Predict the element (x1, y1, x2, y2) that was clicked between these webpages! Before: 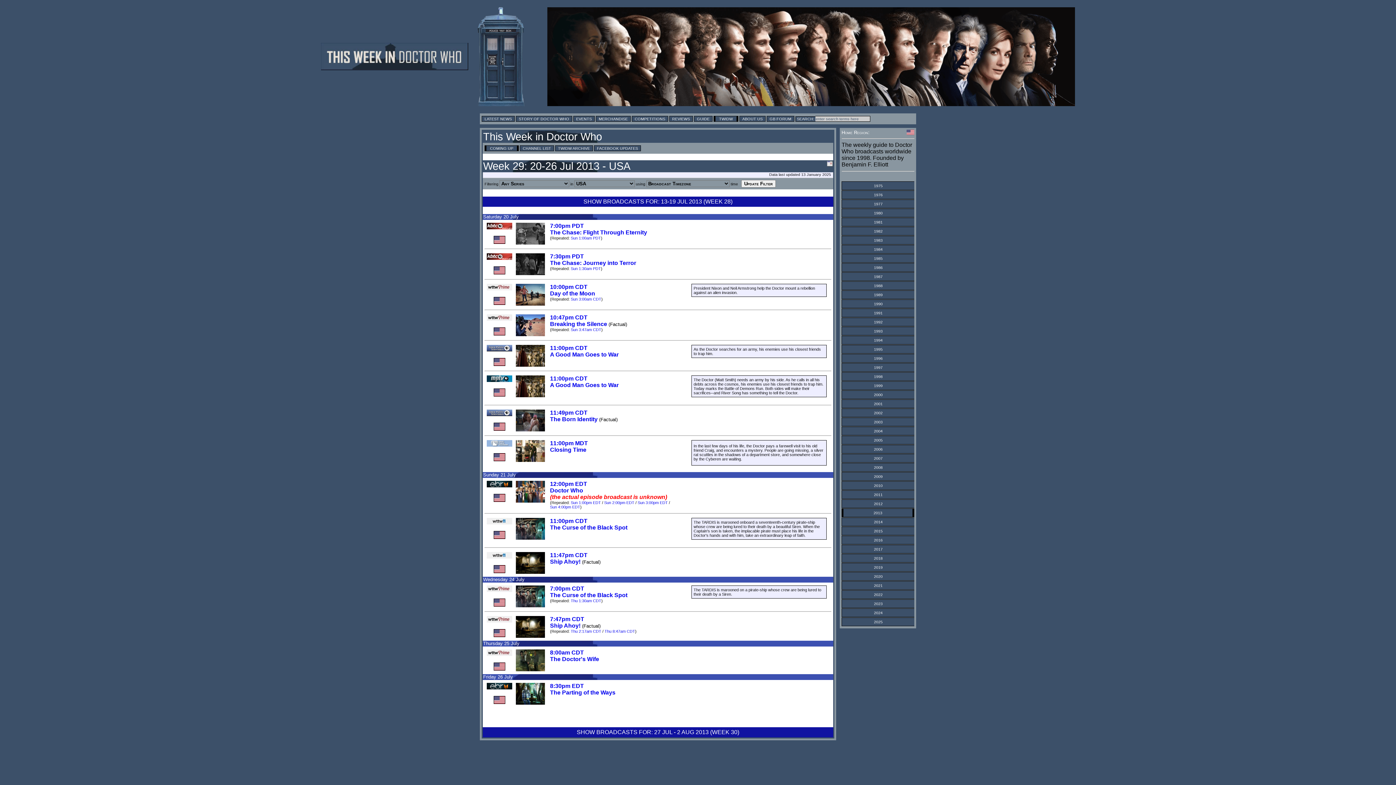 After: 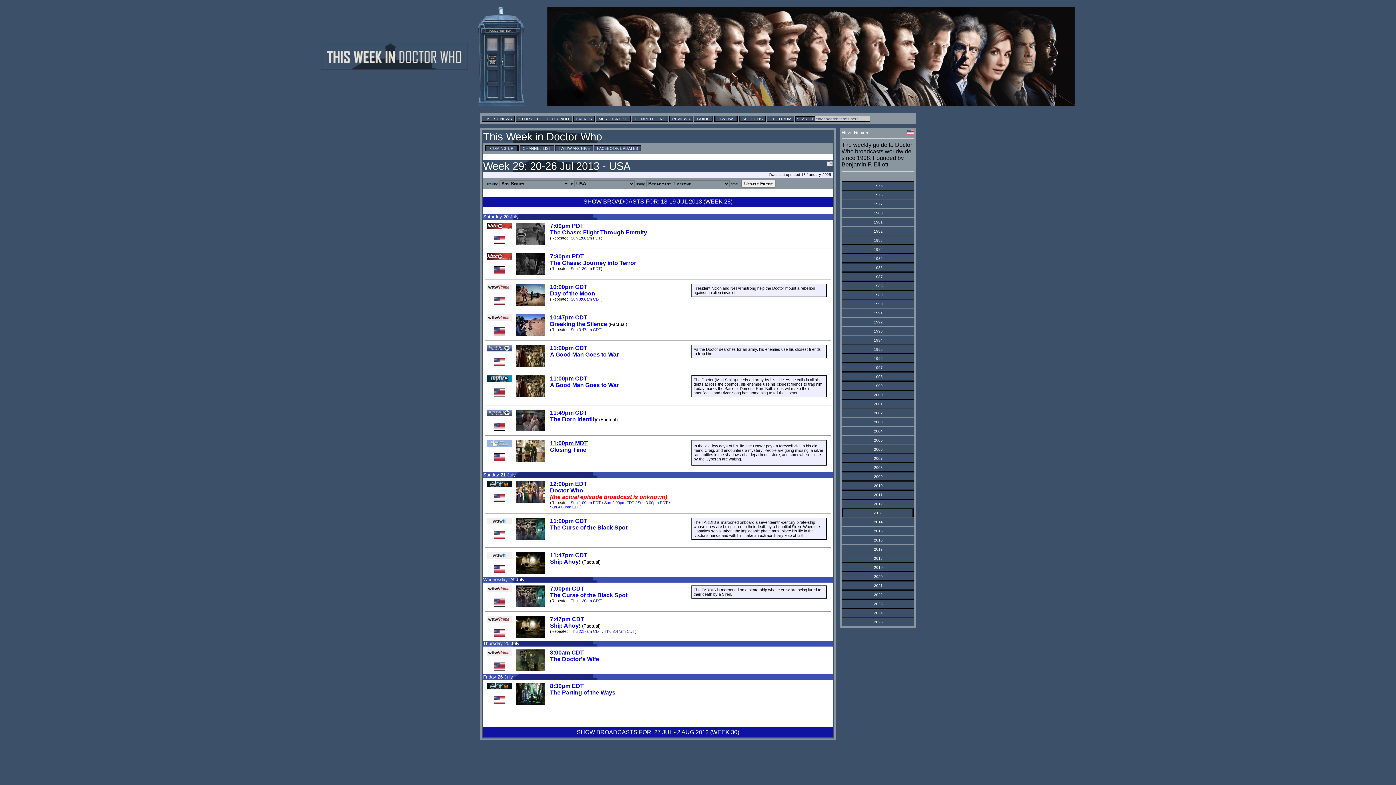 Action: bbox: (550, 440, 588, 446) label: 11:00pm MDT